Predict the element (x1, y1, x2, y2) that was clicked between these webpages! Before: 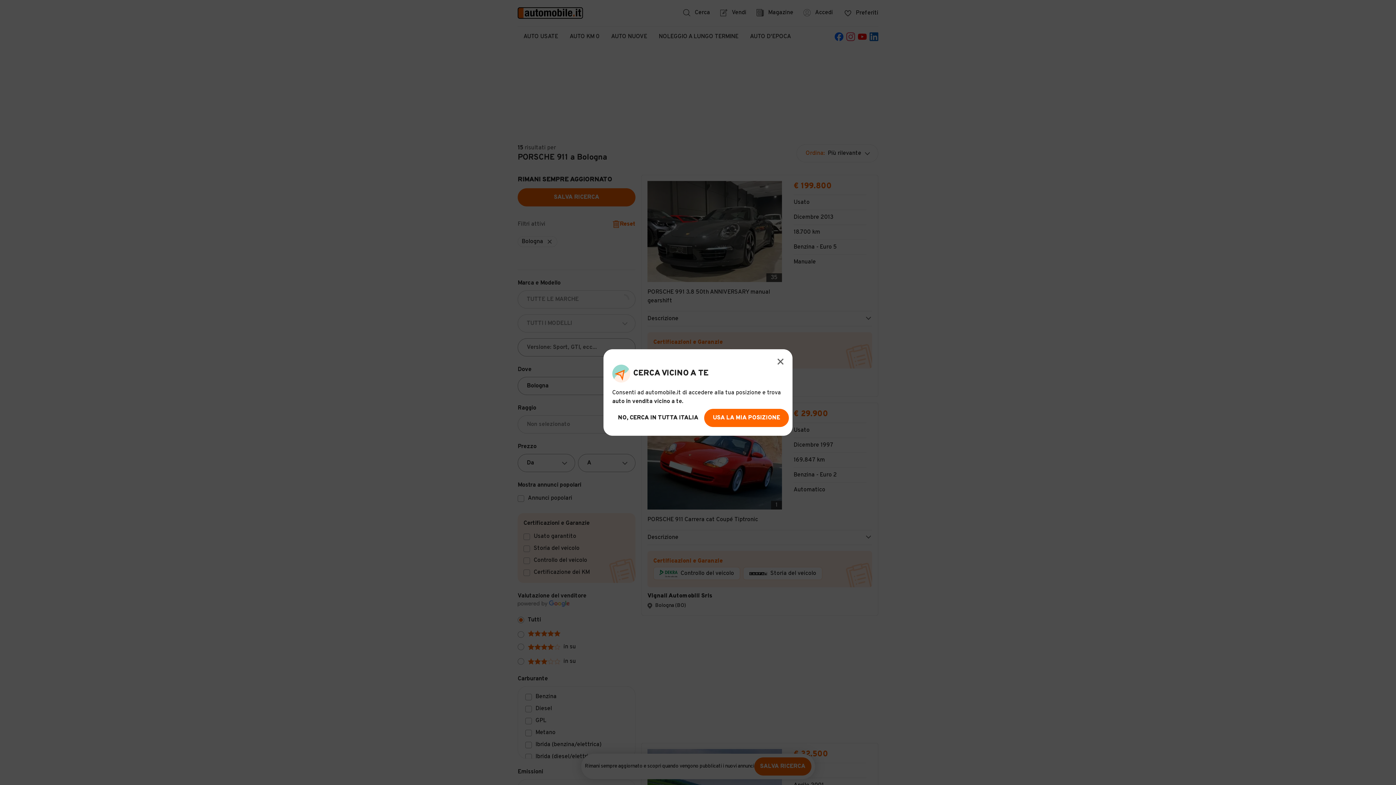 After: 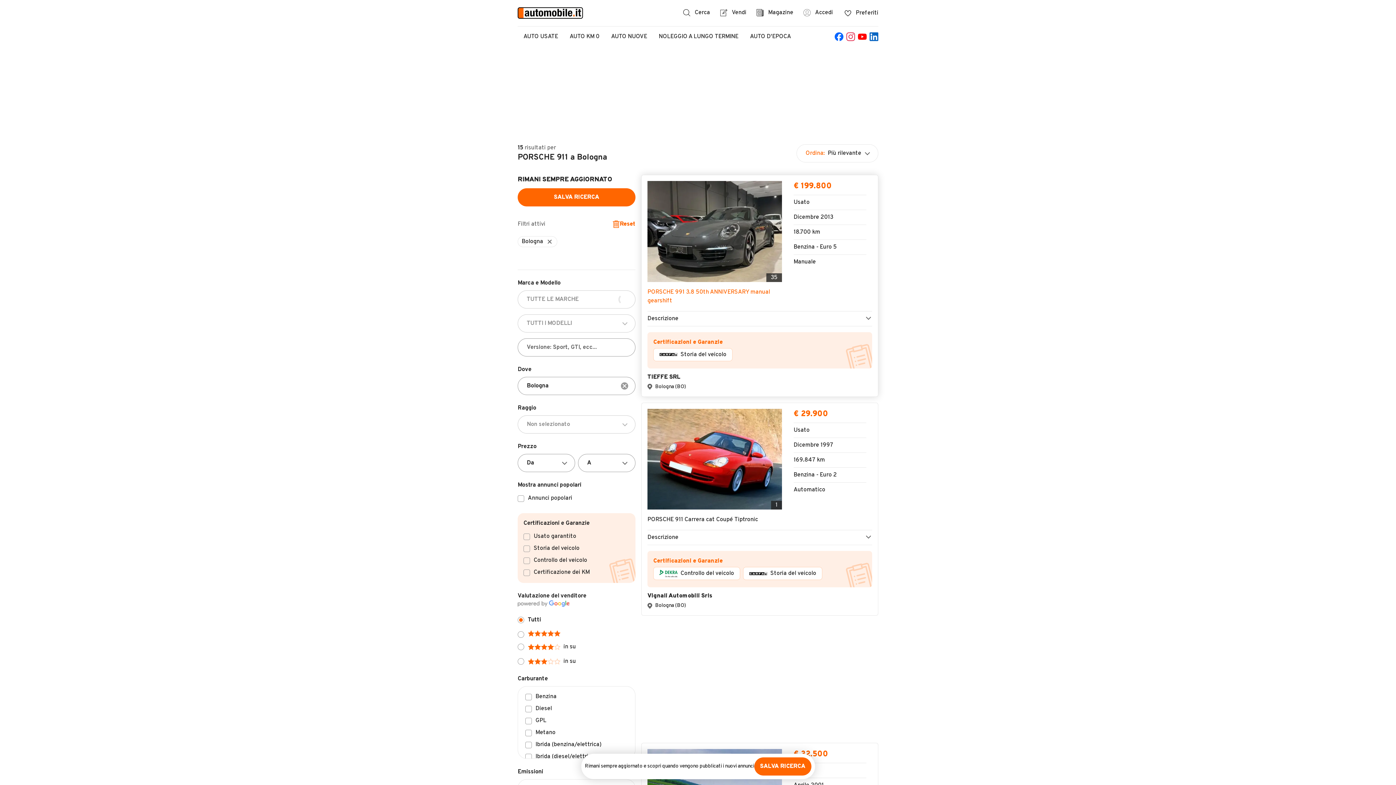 Action: label: Modal Close Button bbox: (775, 356, 786, 367)